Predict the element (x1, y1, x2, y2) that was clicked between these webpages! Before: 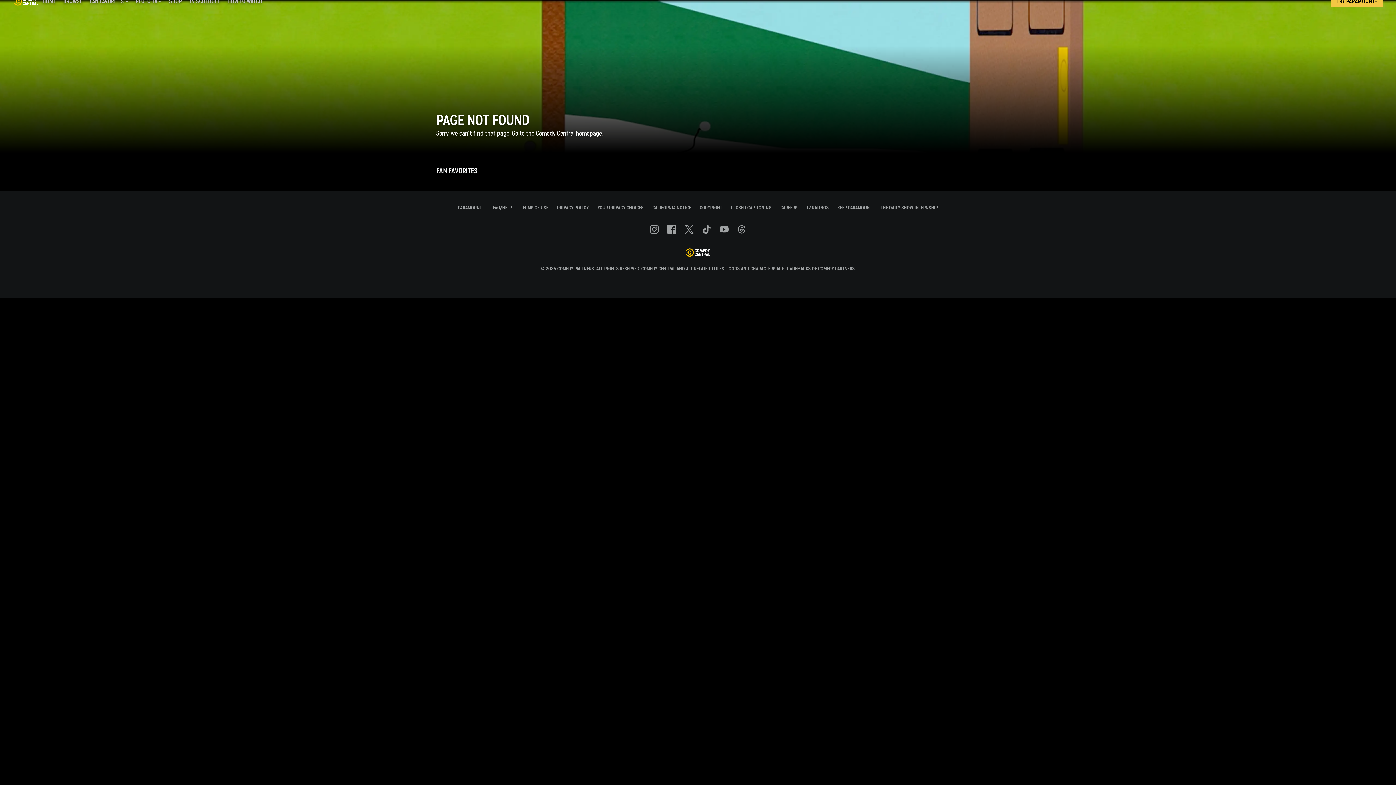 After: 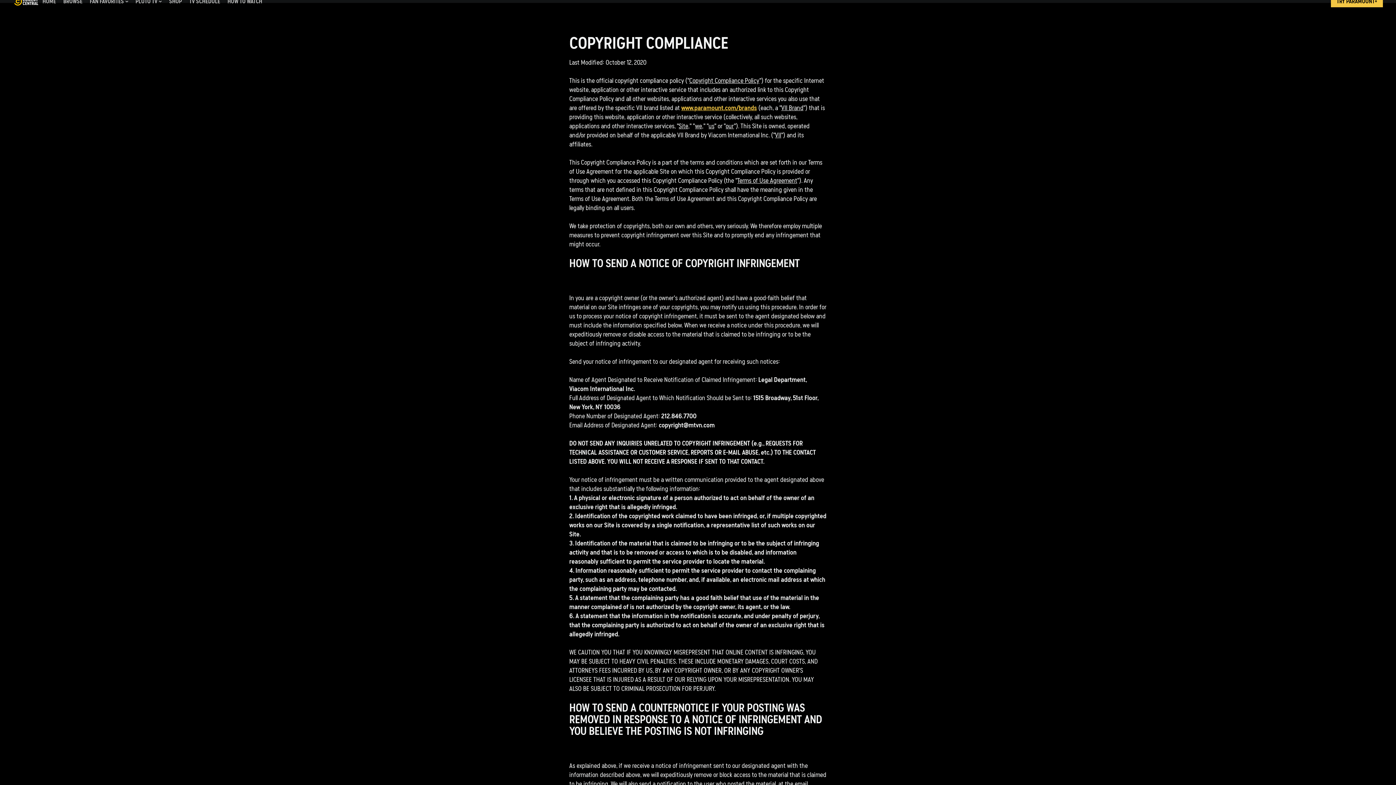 Action: bbox: (699, 205, 722, 210) label: COPYRIGHT